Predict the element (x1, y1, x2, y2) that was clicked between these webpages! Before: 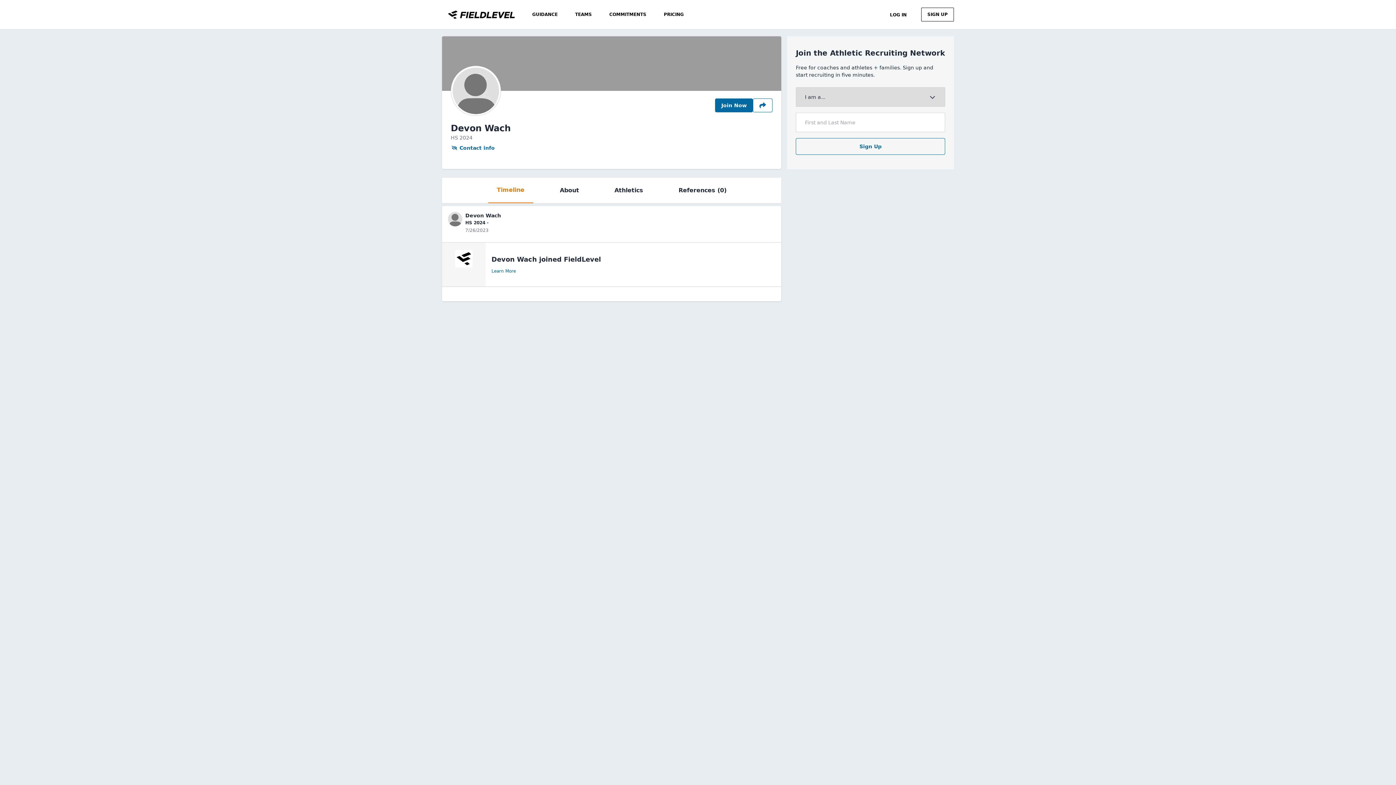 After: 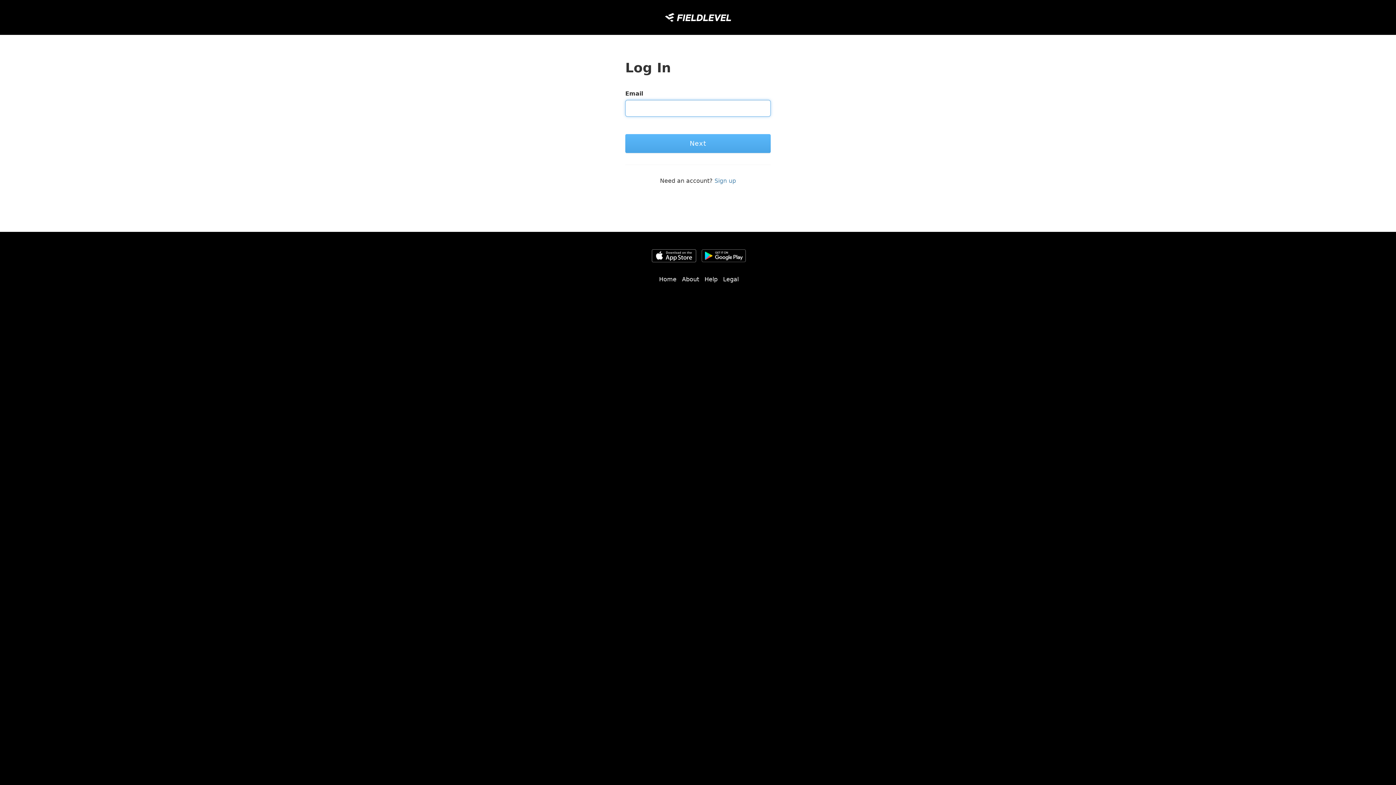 Action: bbox: (881, 6, 915, 23) label: LOG IN